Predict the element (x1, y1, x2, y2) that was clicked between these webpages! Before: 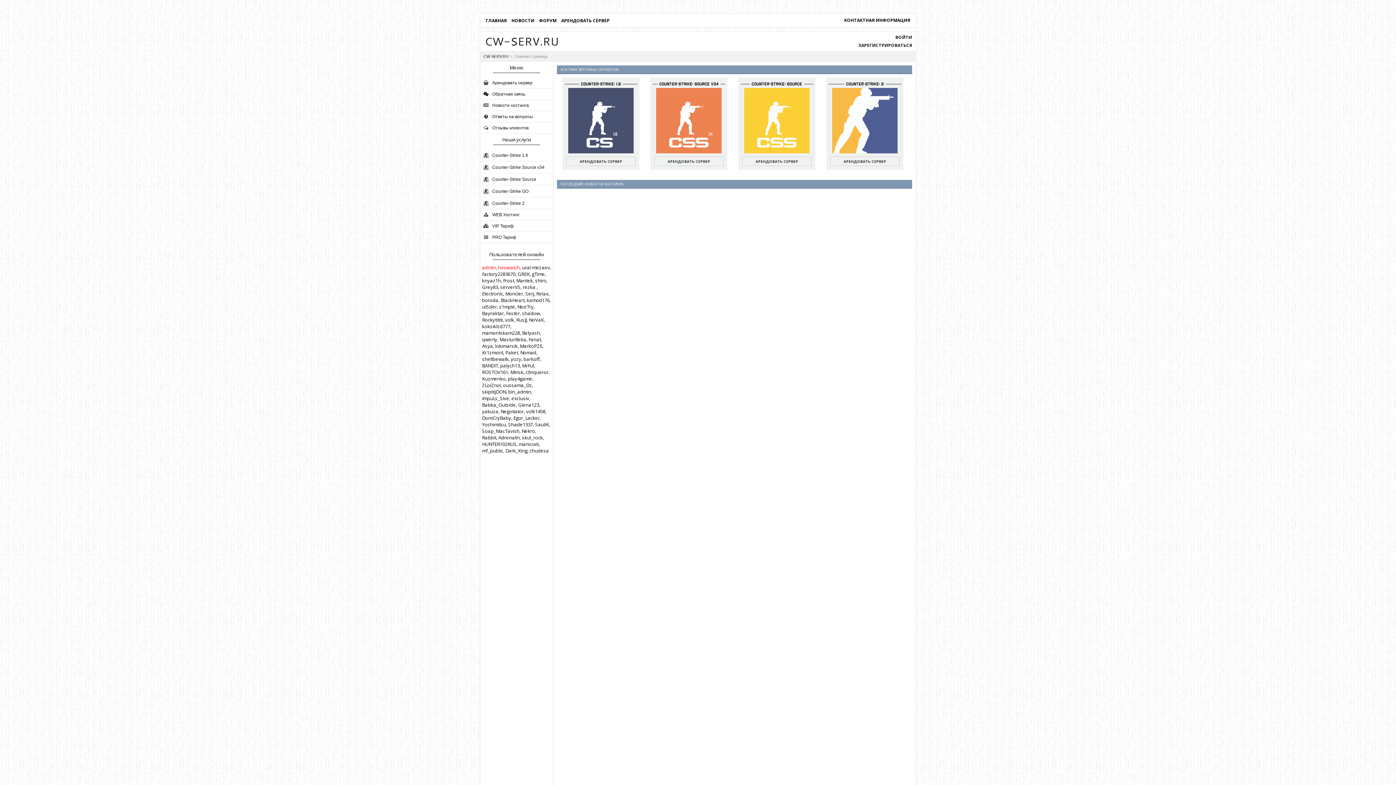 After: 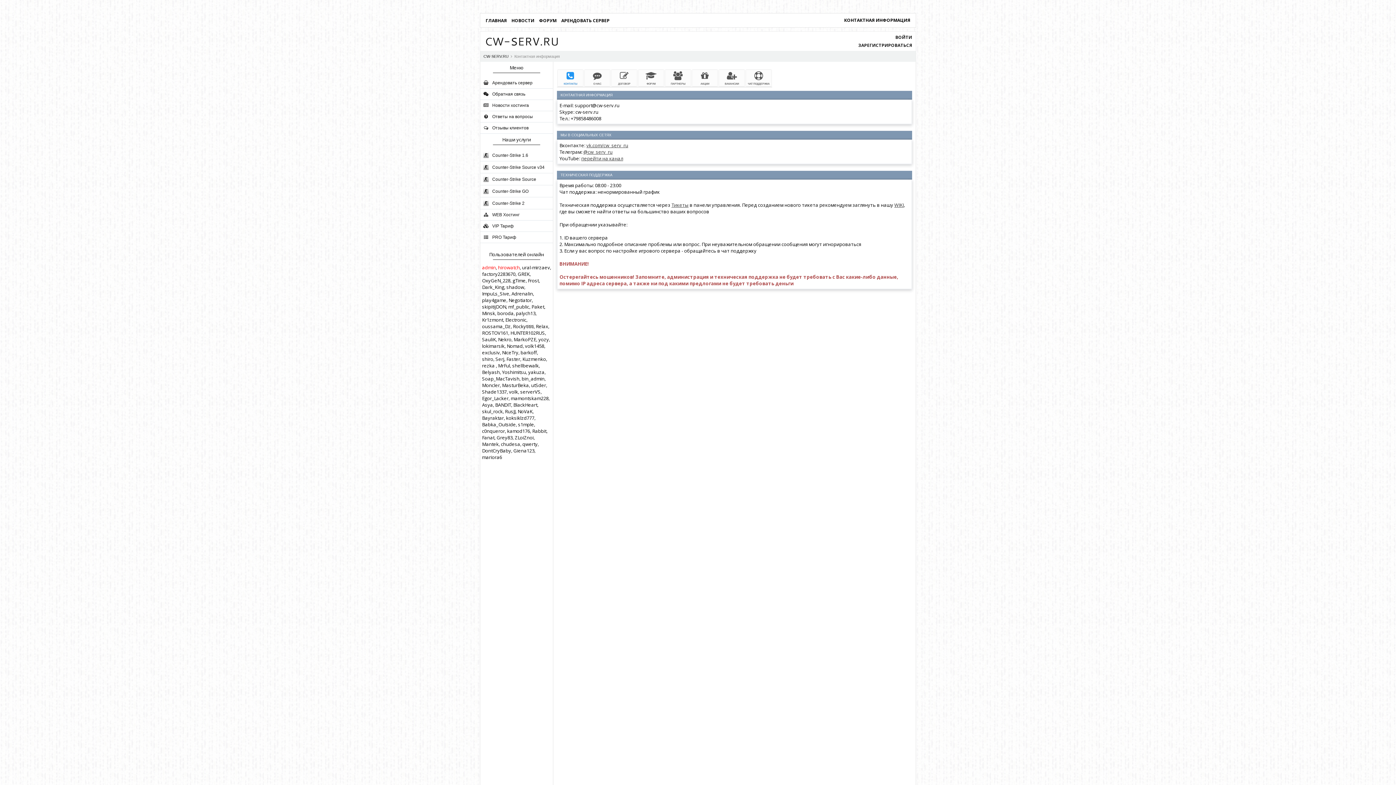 Action: bbox: (842, 17, 912, 23) label: КОНТАКТНАЯ ИНФОРМАЦИЯ